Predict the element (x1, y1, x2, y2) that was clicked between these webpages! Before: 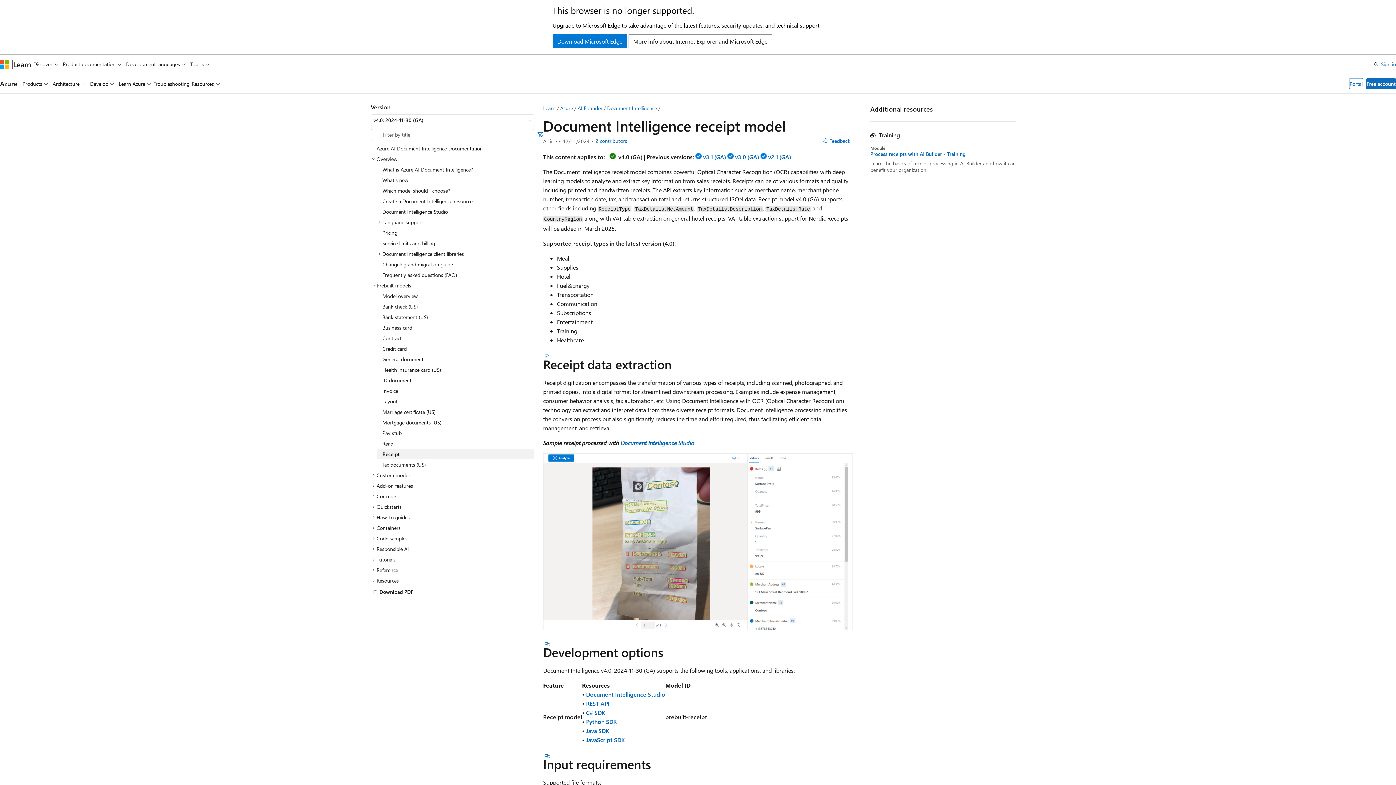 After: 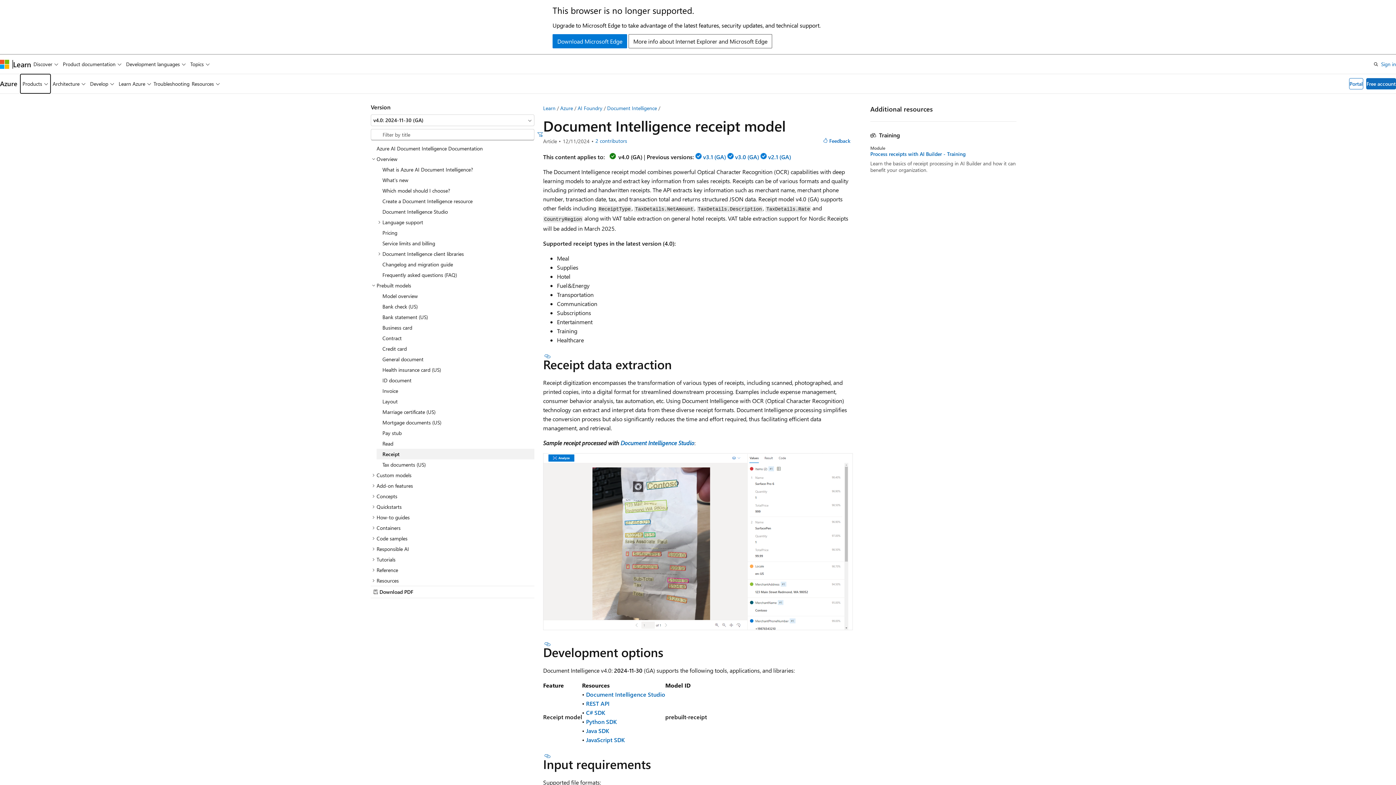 Action: bbox: (20, 74, 50, 93) label: Products